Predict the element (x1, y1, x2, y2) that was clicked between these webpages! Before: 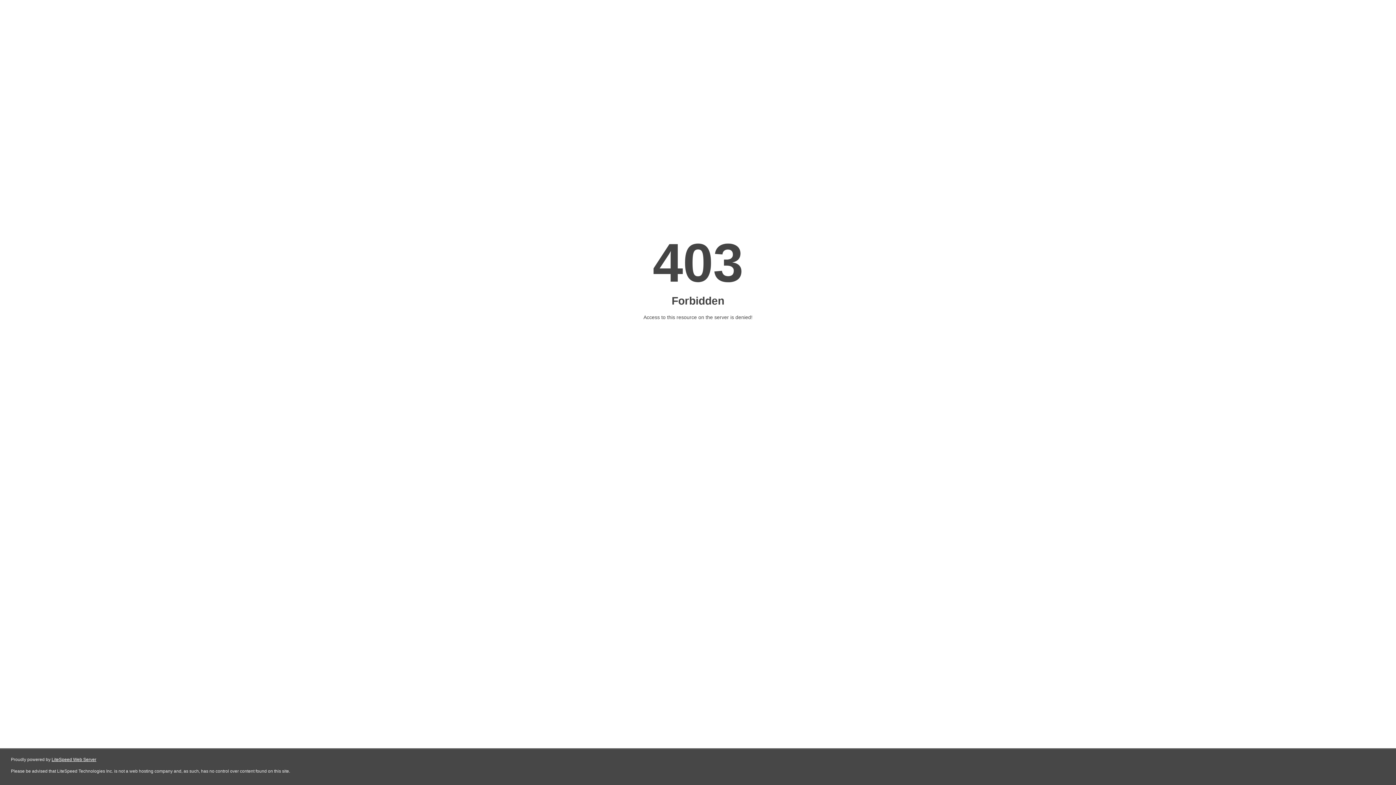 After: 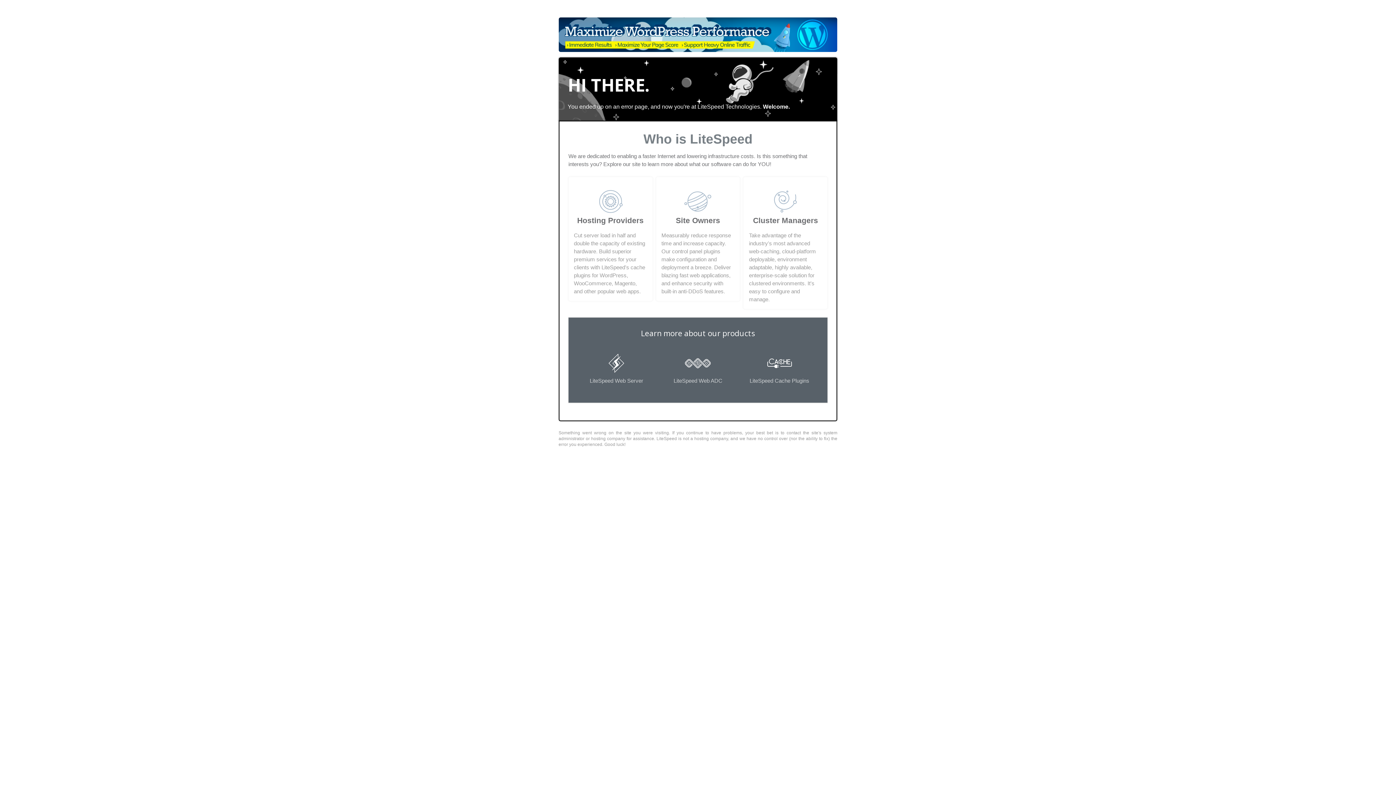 Action: bbox: (51, 757, 96, 762) label: LiteSpeed Web Server